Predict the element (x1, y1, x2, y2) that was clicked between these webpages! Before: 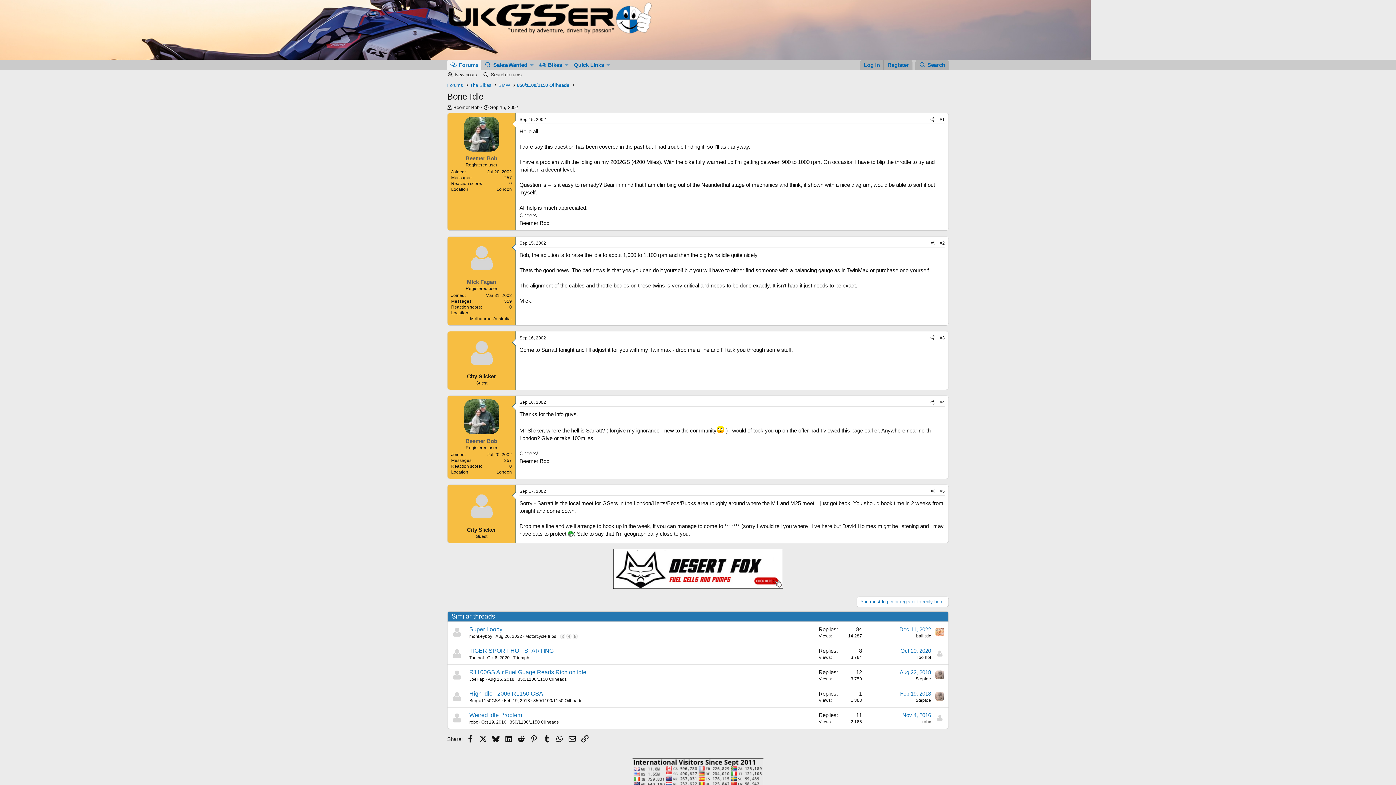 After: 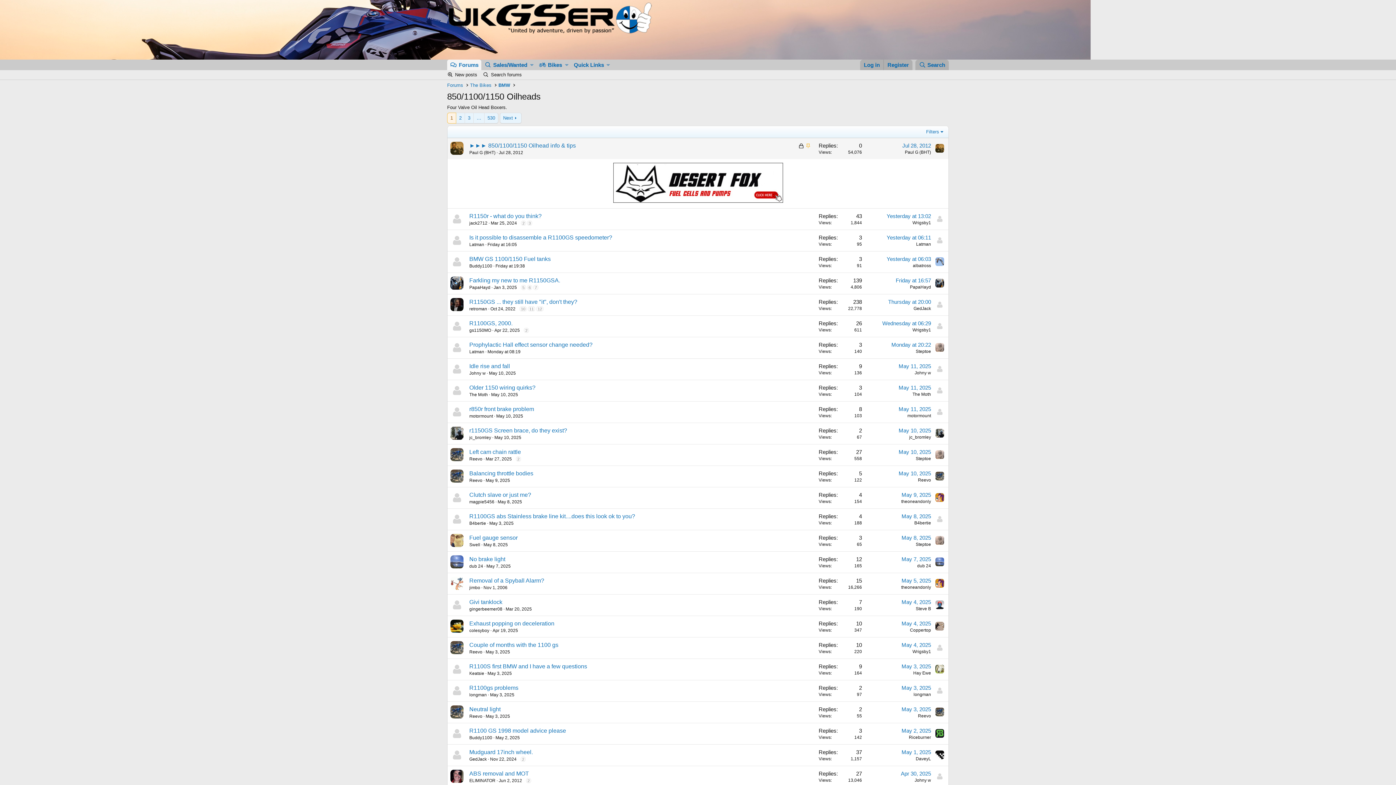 Action: label: 850/1100/1150 Oilheads bbox: (517, 677, 566, 682)